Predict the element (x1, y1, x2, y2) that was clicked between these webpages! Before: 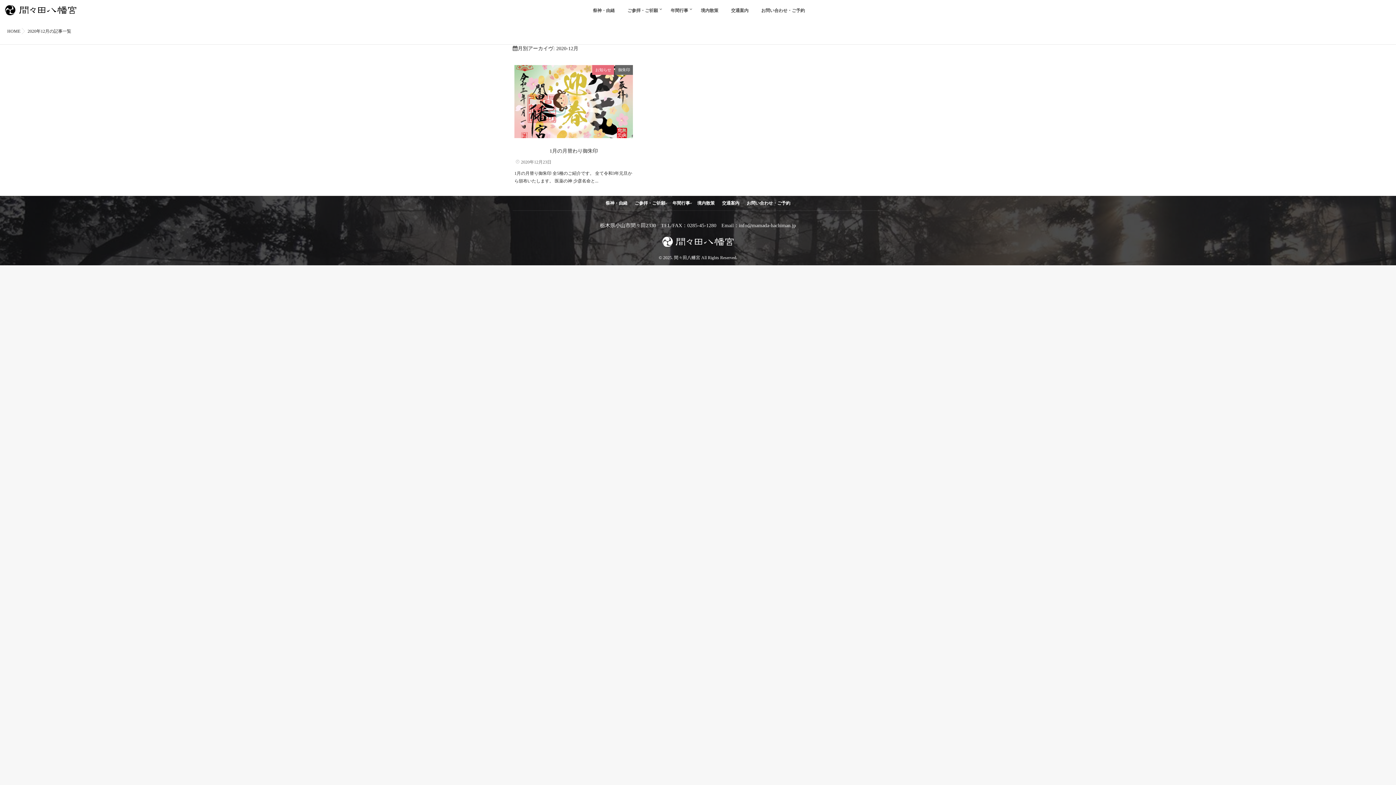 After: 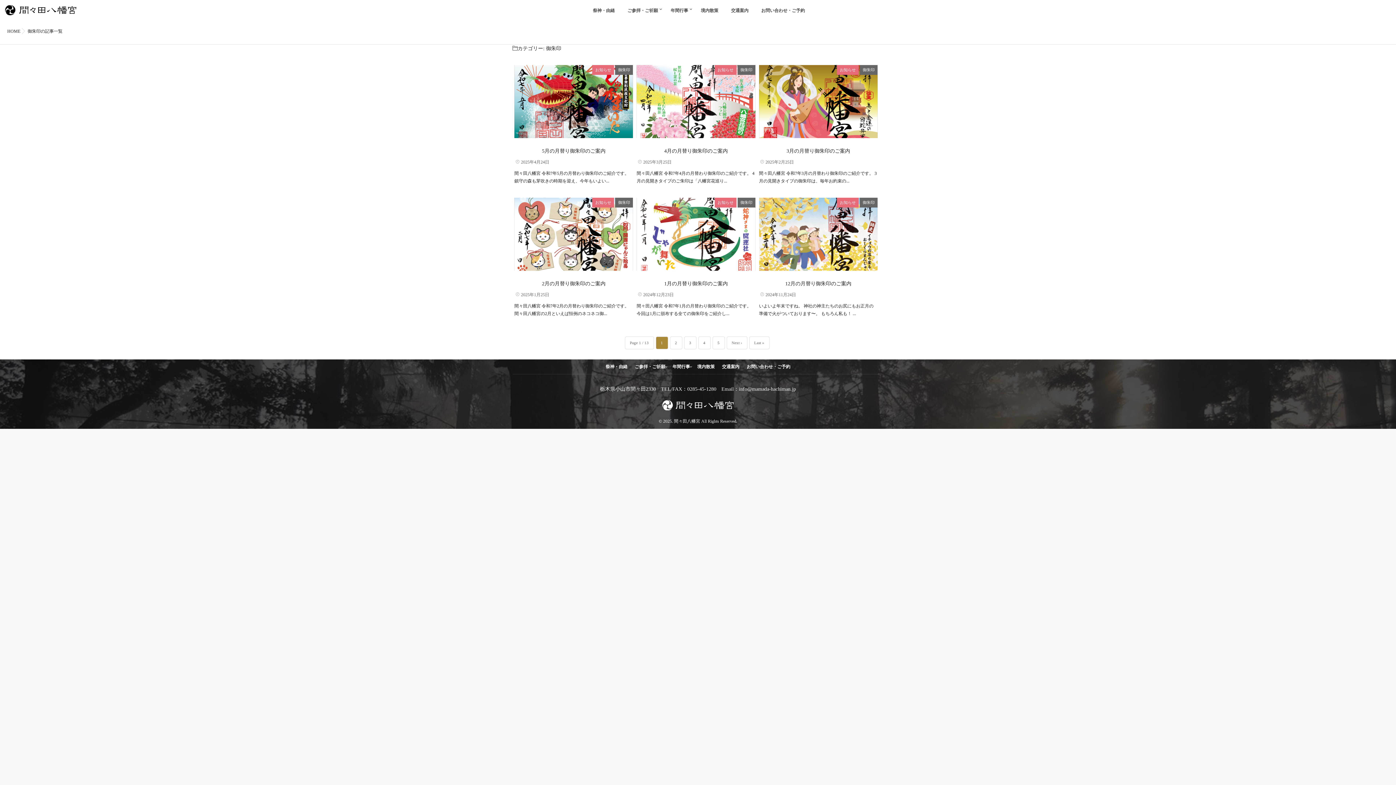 Action: label: 御朱印 bbox: (615, 65, 633, 74)